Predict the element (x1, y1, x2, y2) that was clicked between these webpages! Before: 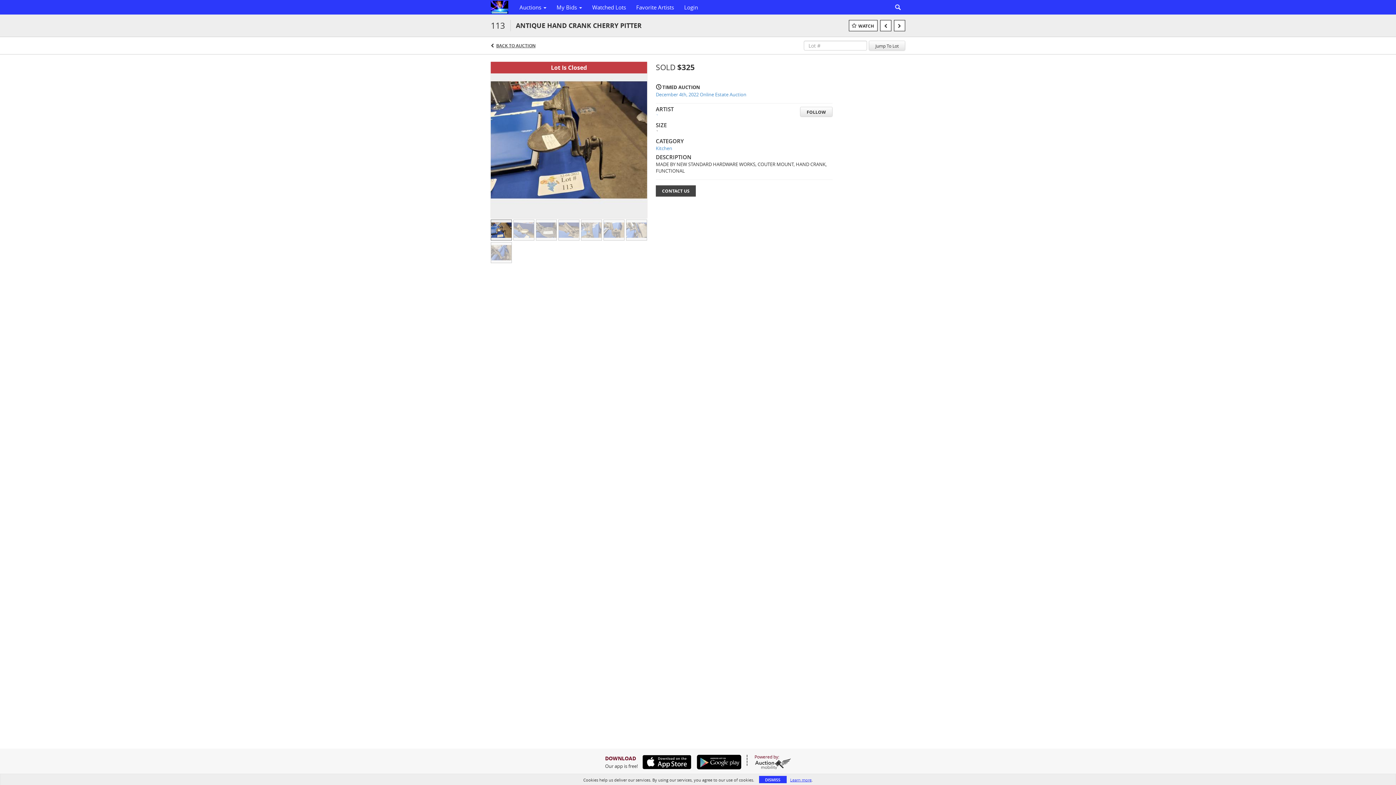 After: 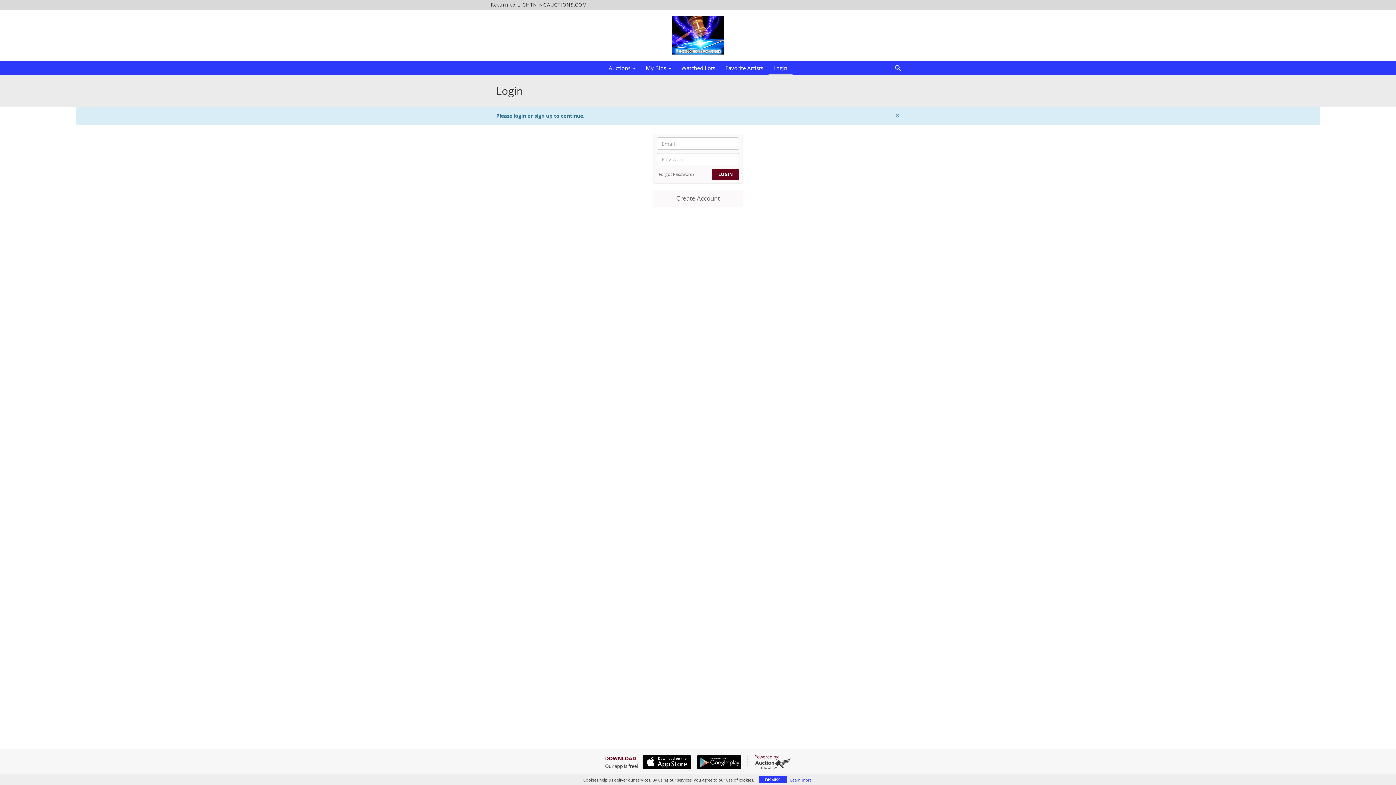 Action: label: WATCH bbox: (849, 20, 877, 31)